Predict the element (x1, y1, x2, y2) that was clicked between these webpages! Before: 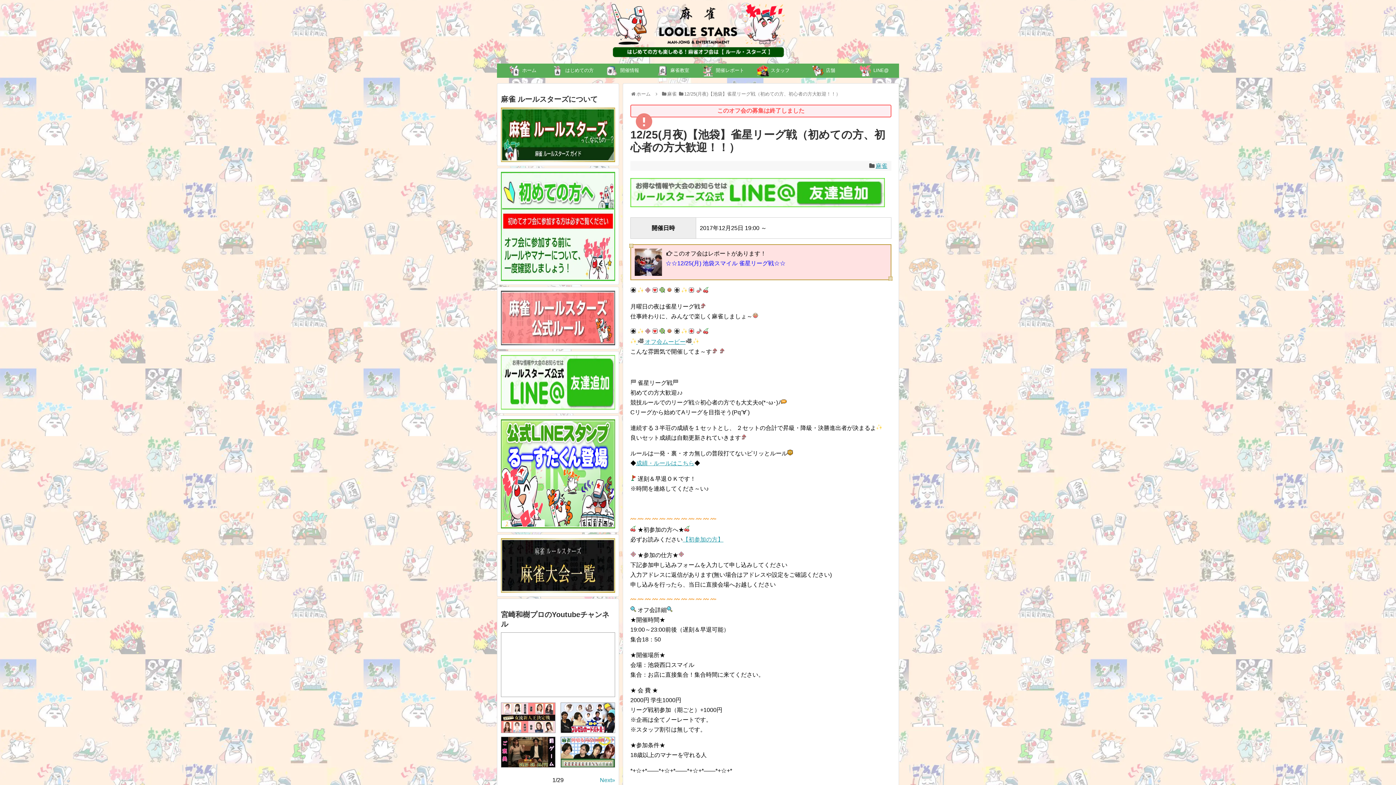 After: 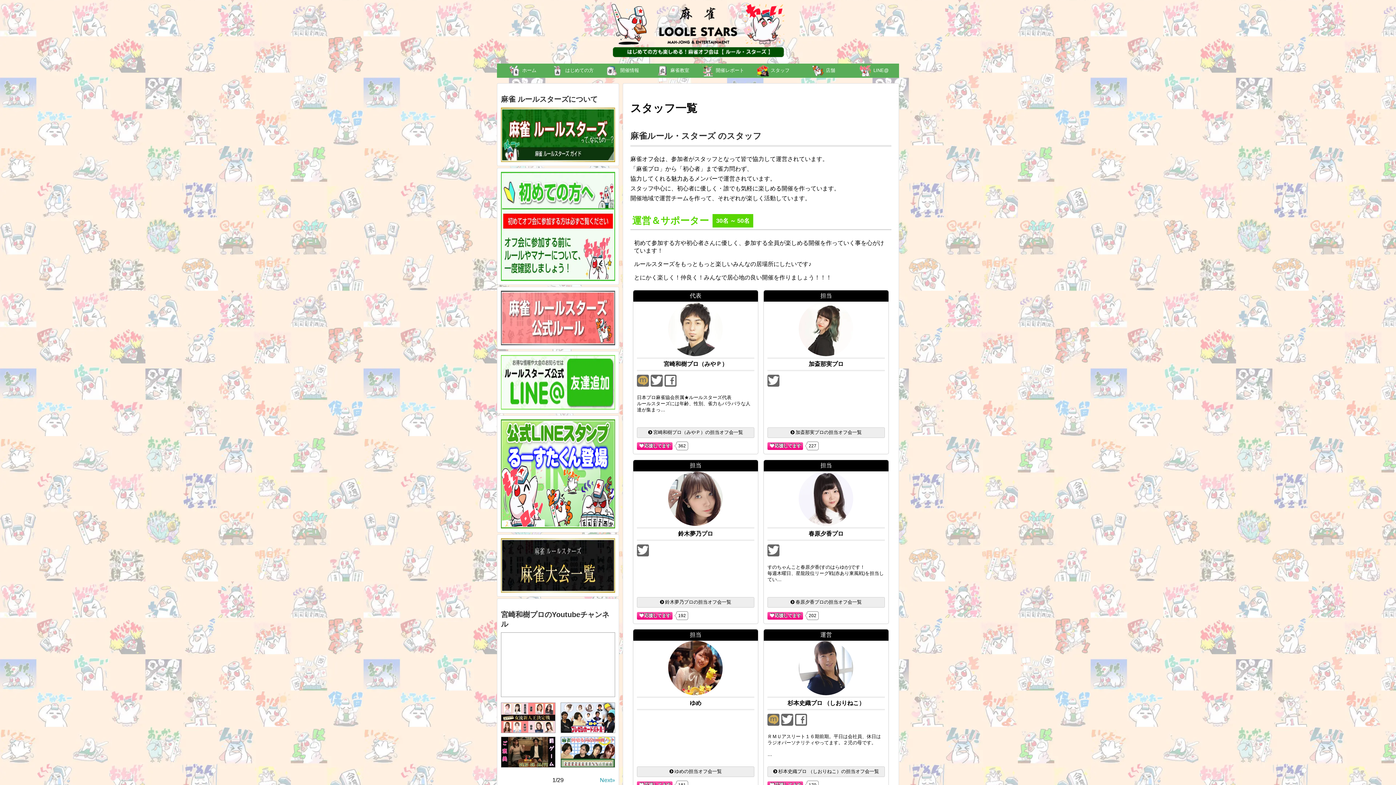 Action: bbox: (748, 63, 798, 77) label:  スタッフ